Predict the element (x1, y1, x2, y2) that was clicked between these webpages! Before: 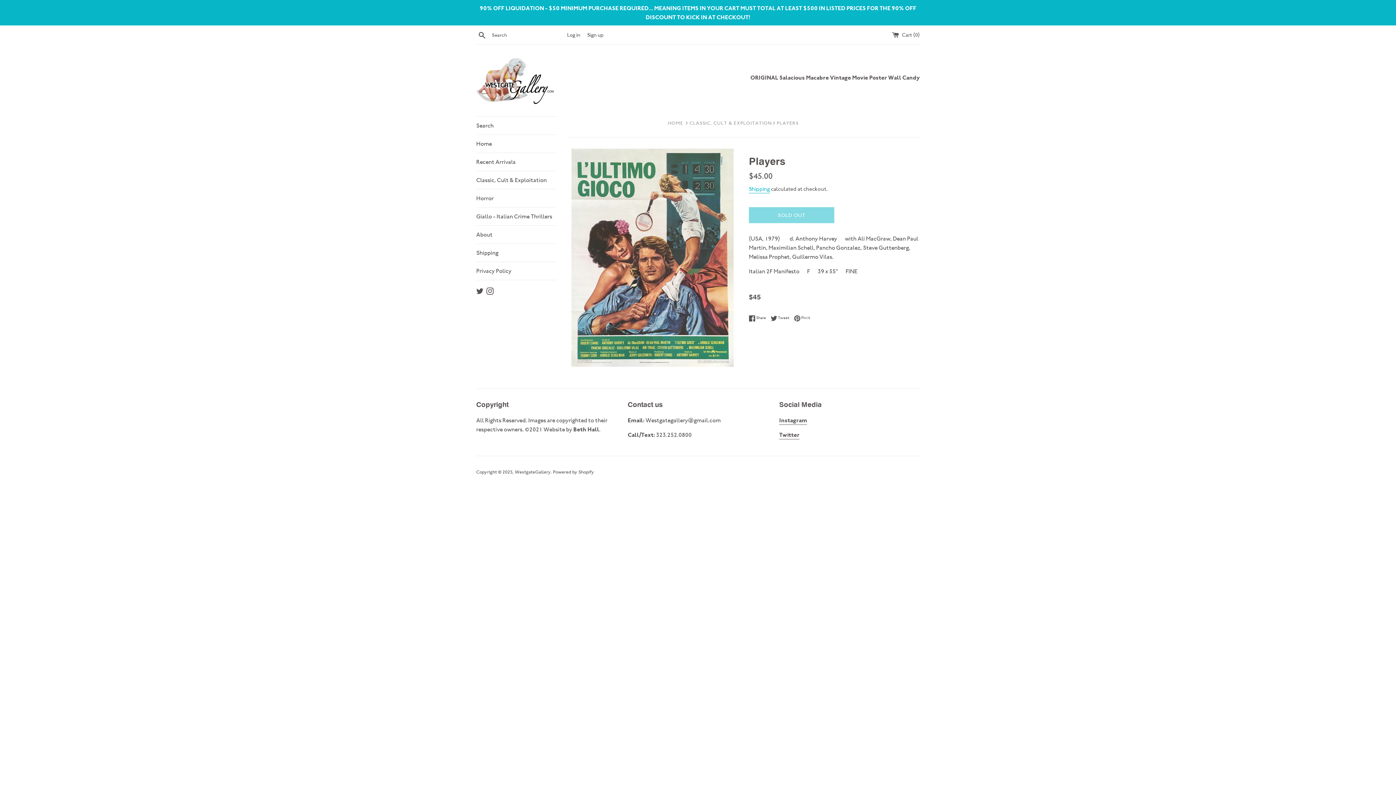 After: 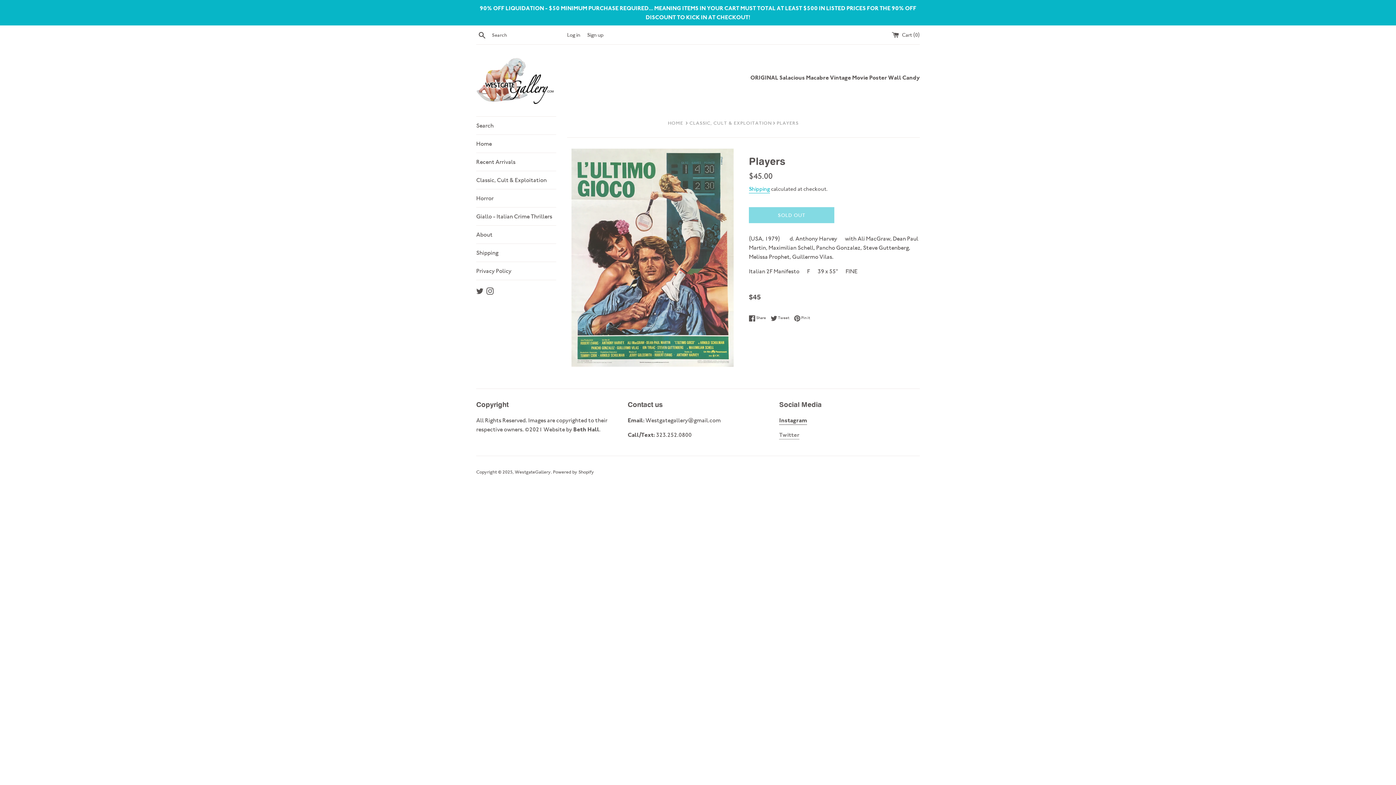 Action: label: Twitter bbox: (779, 431, 799, 439)